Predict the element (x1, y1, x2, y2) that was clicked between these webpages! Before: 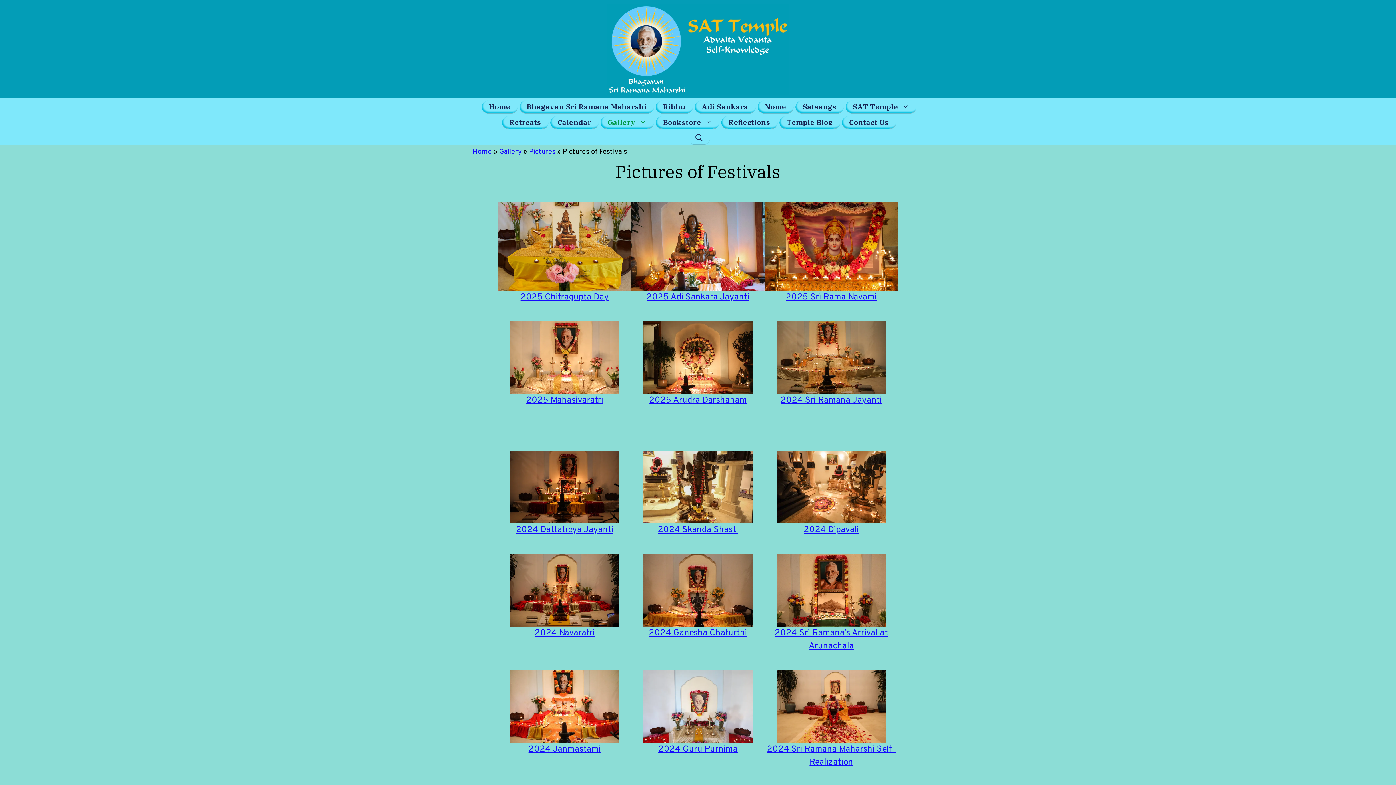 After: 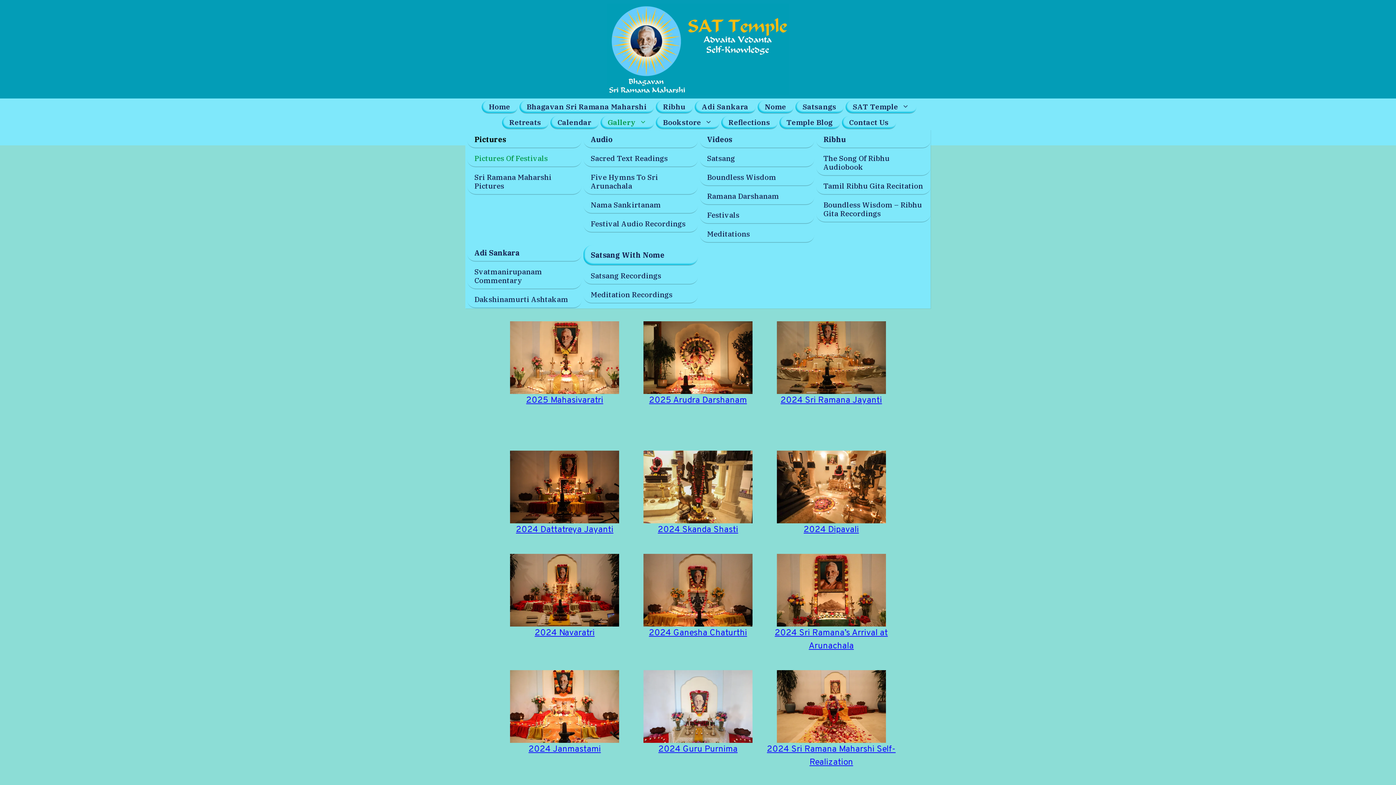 Action: bbox: (600, 115, 654, 129) label: Gallery